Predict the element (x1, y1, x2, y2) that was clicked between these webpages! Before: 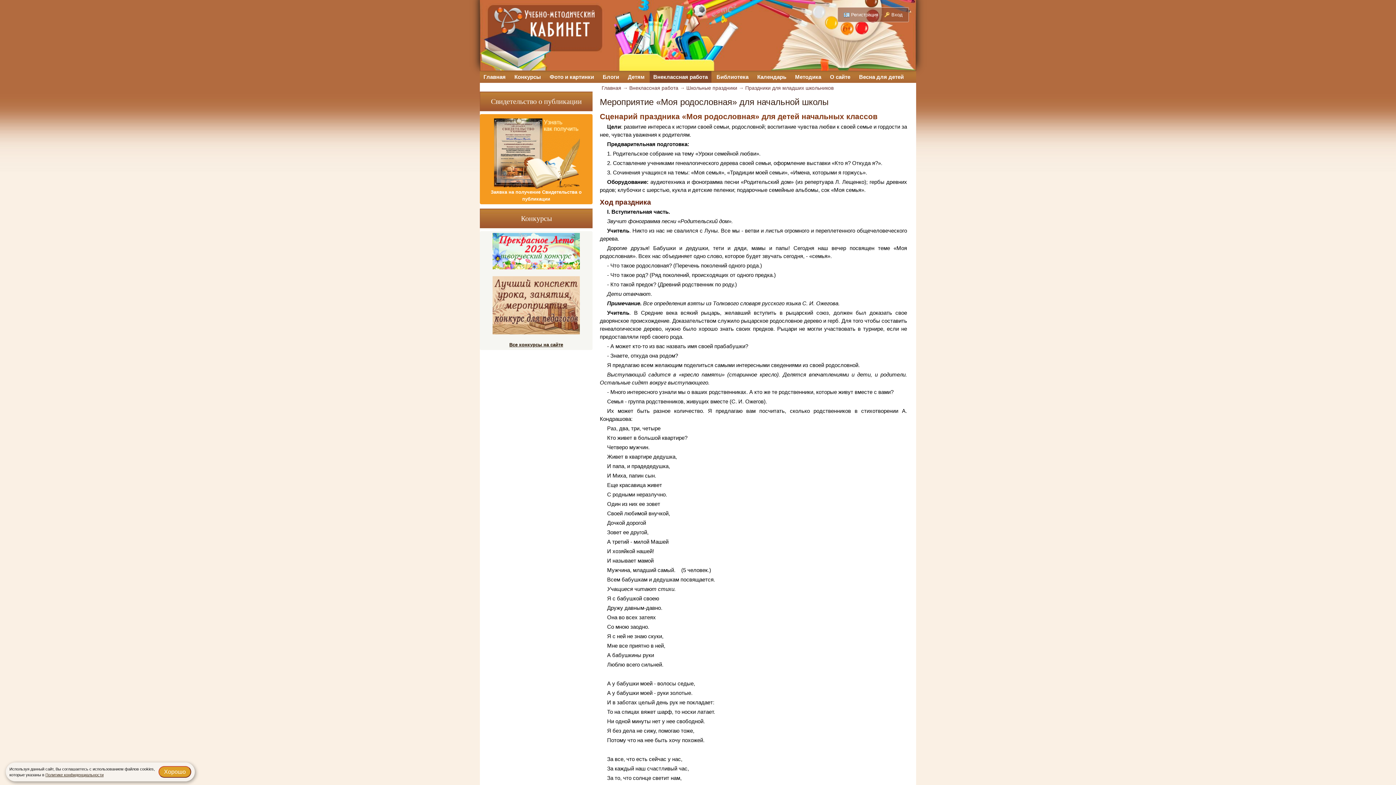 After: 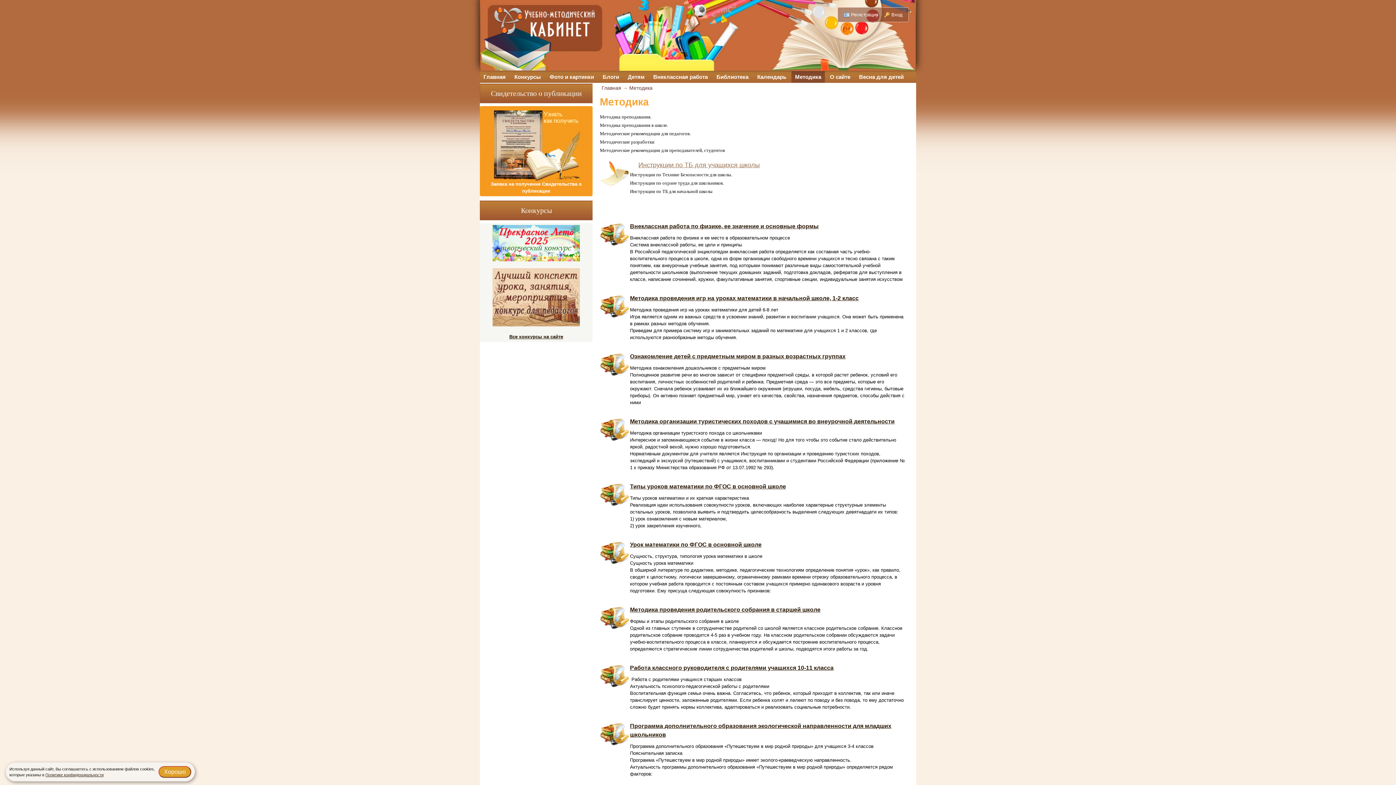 Action: label: Методика bbox: (791, 71, 825, 82)